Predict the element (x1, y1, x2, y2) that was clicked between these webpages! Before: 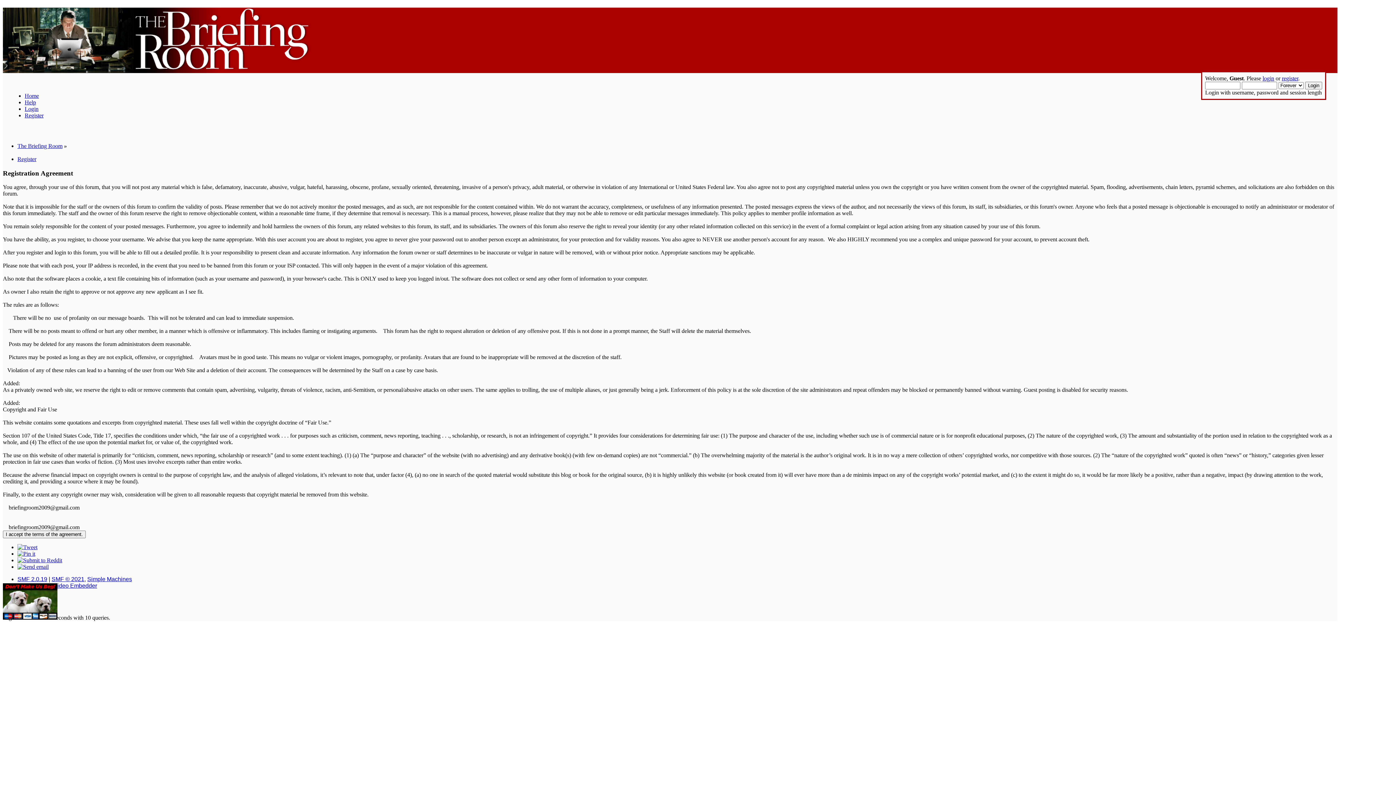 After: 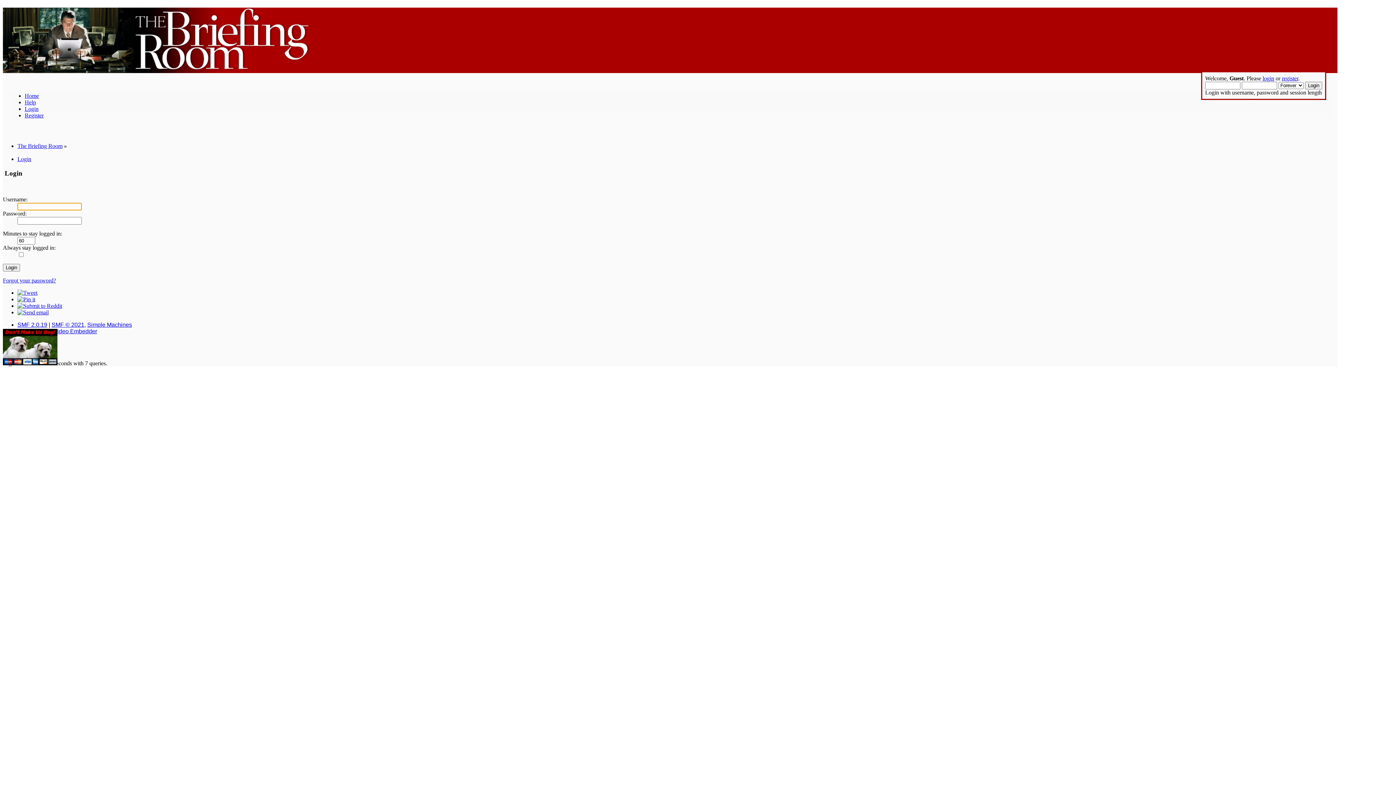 Action: label: login bbox: (1262, 75, 1274, 81)